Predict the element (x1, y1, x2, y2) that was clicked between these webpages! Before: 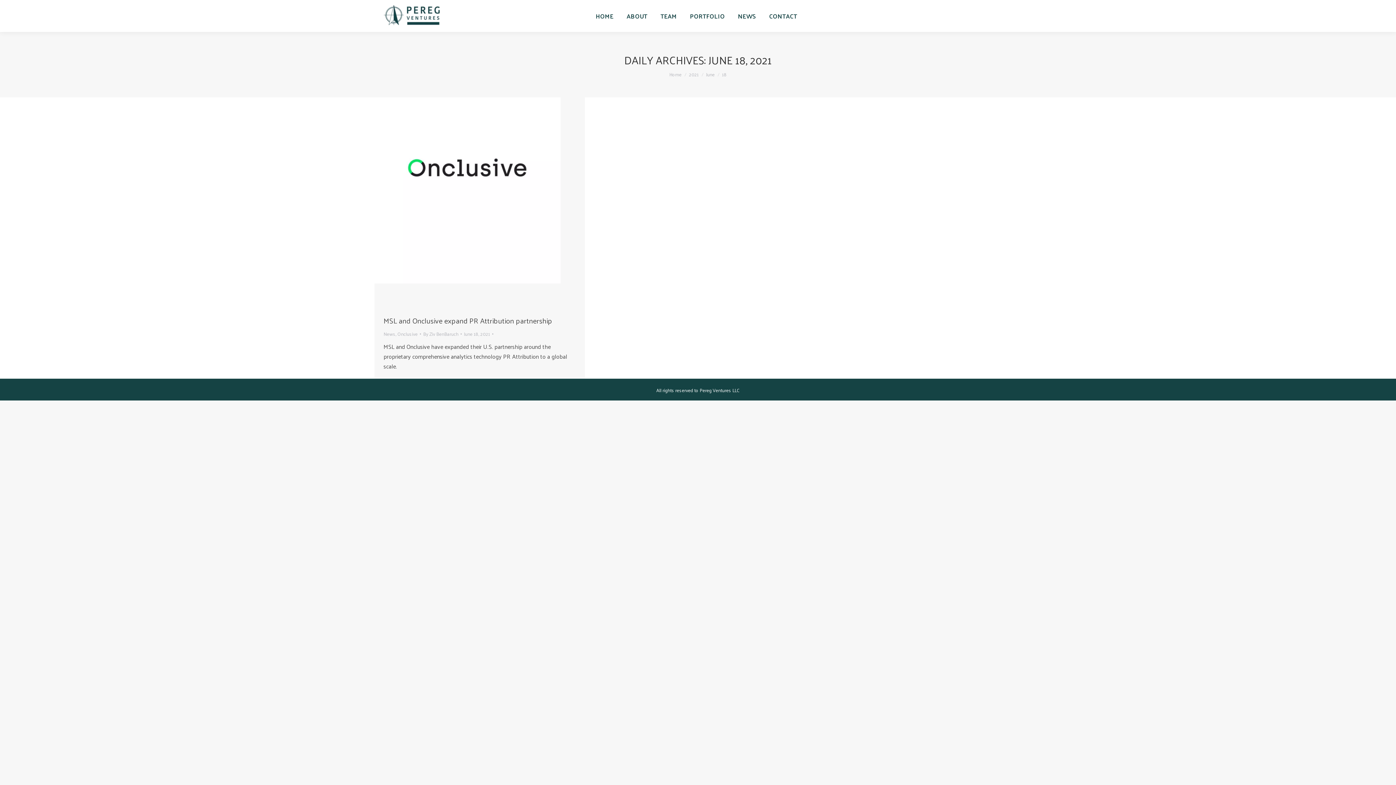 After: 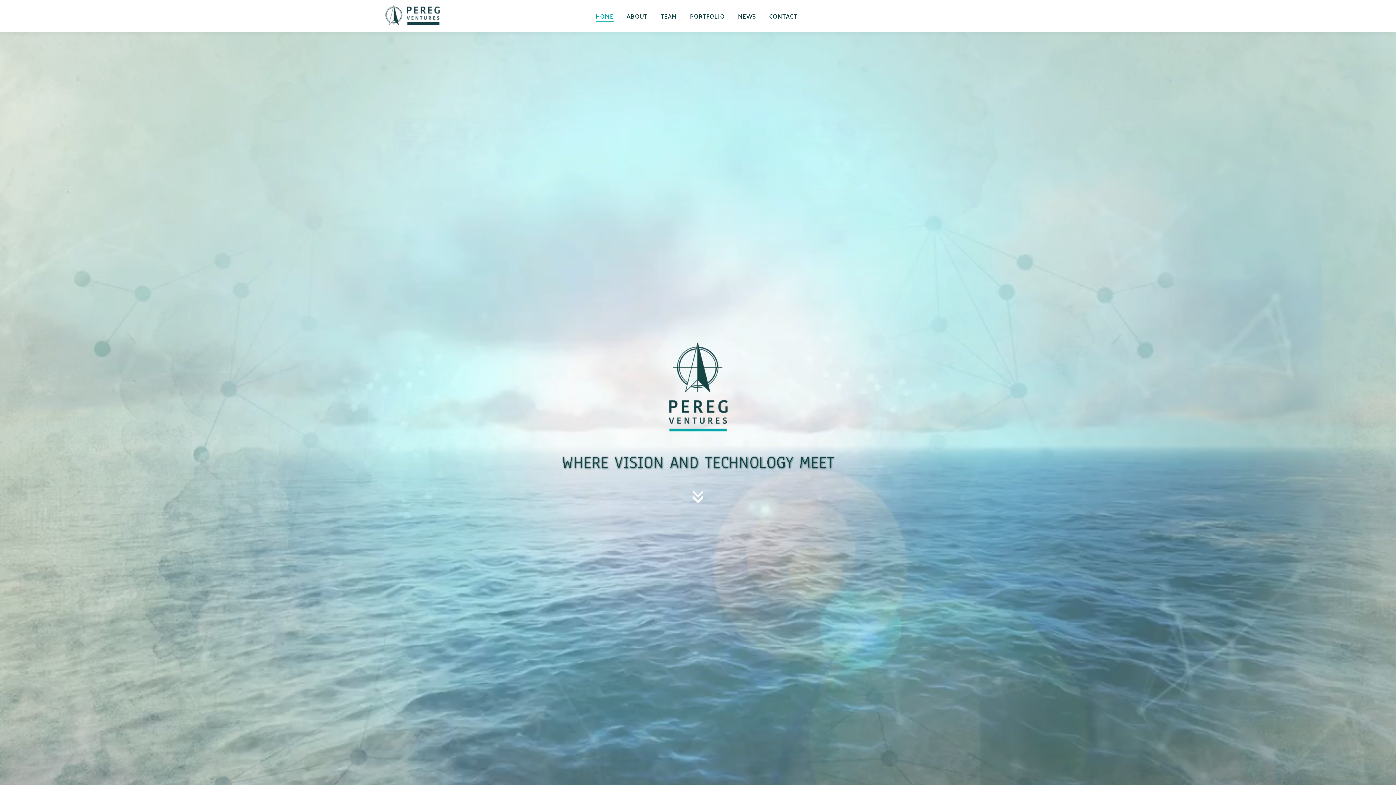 Action: bbox: (374, 0, 449, 32)